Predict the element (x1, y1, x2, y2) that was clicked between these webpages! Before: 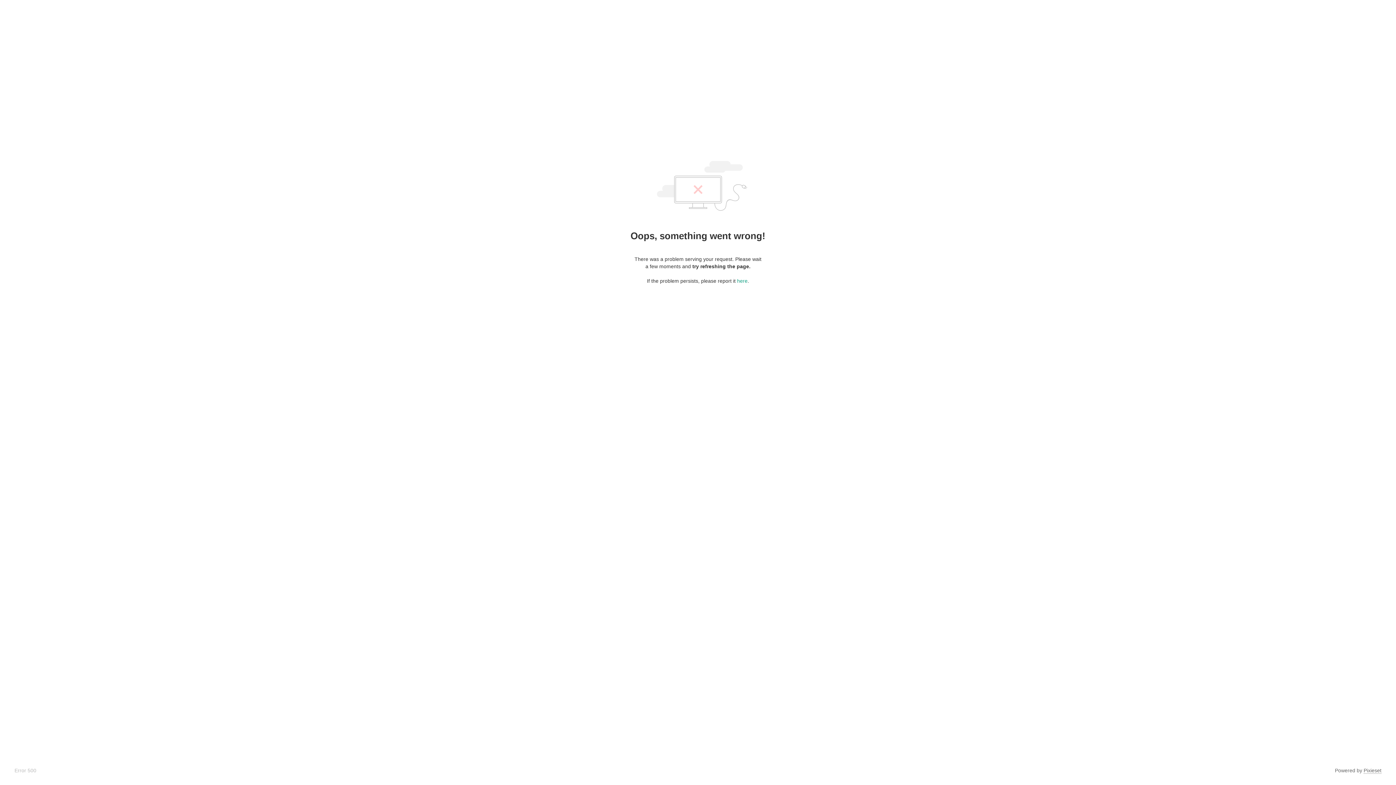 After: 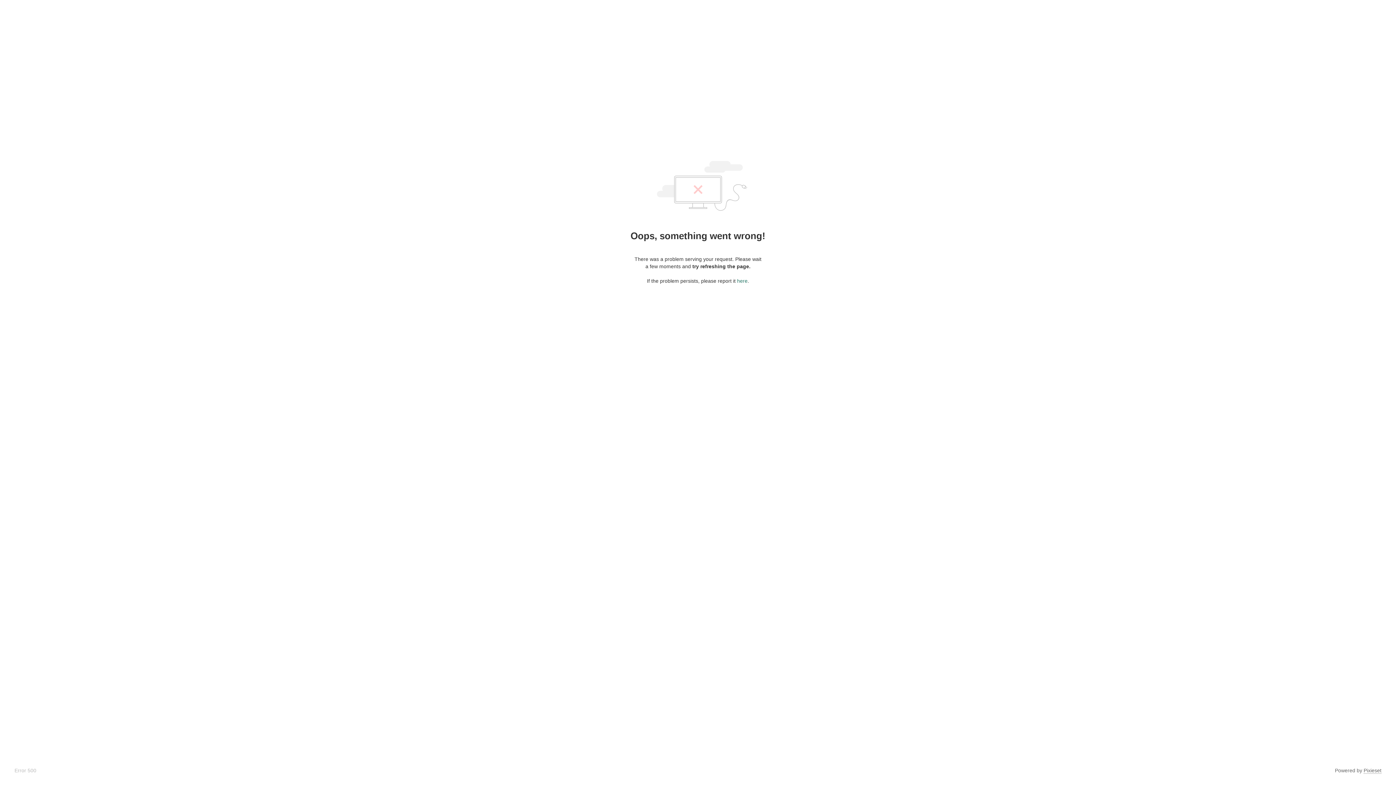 Action: bbox: (737, 278, 747, 284) label: here